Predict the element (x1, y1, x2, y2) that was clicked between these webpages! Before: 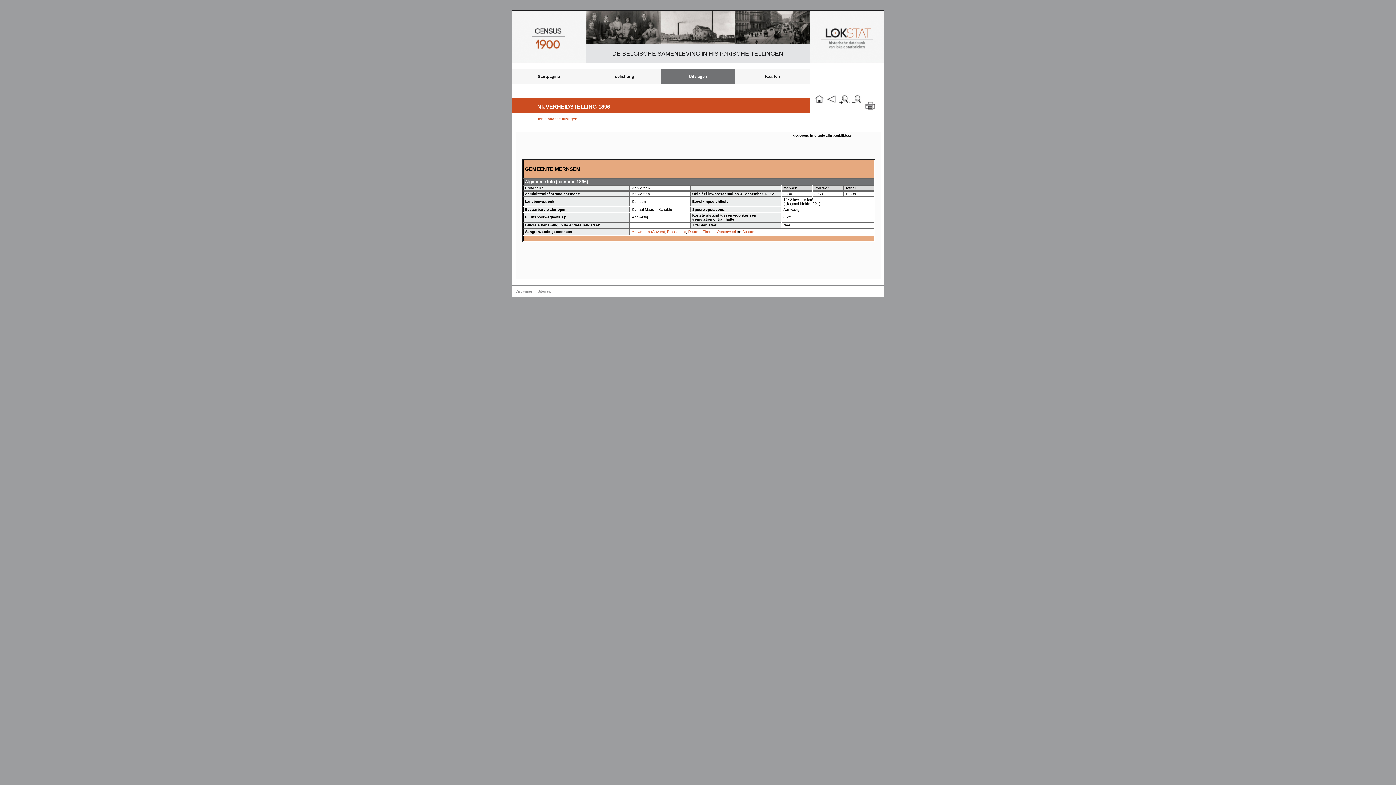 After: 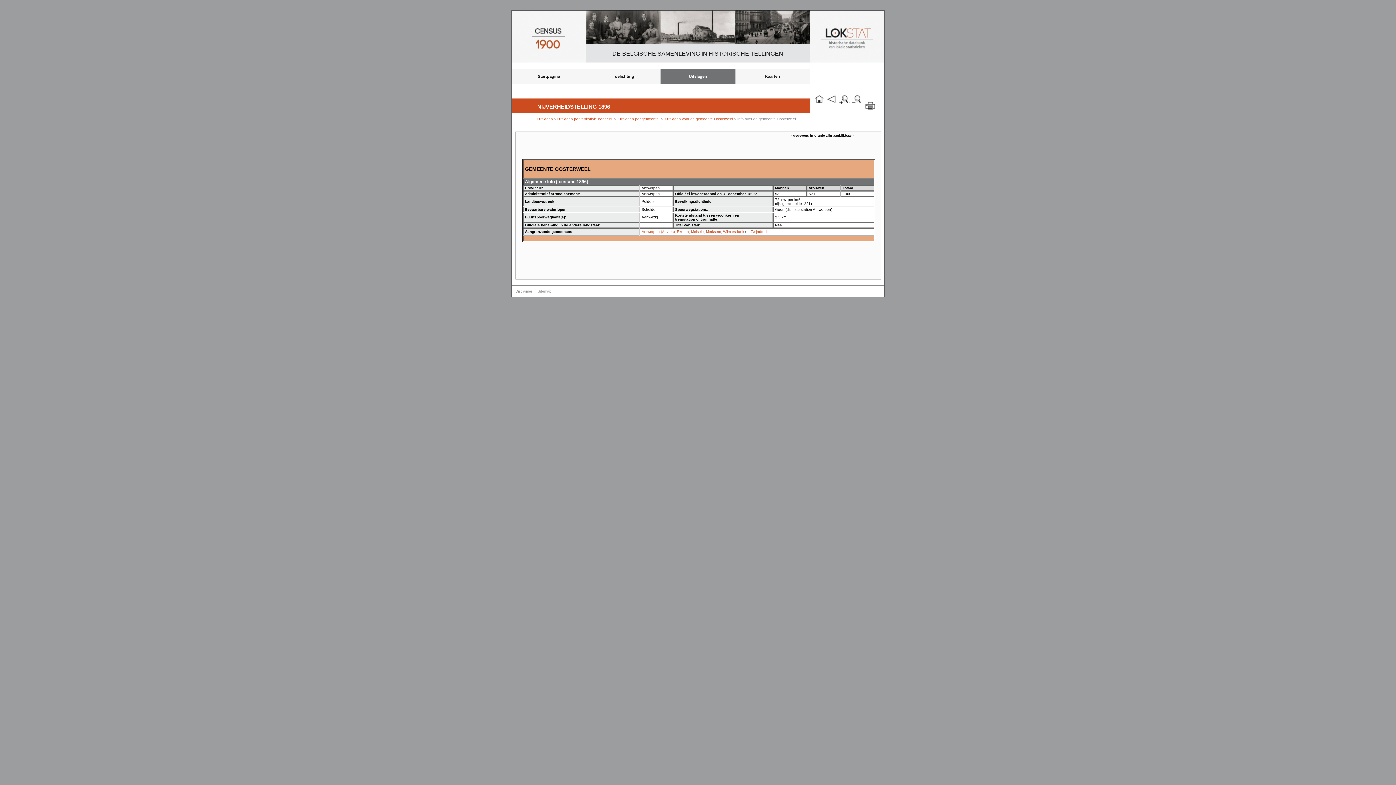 Action: label: Oosterweel bbox: (717, 229, 736, 233)